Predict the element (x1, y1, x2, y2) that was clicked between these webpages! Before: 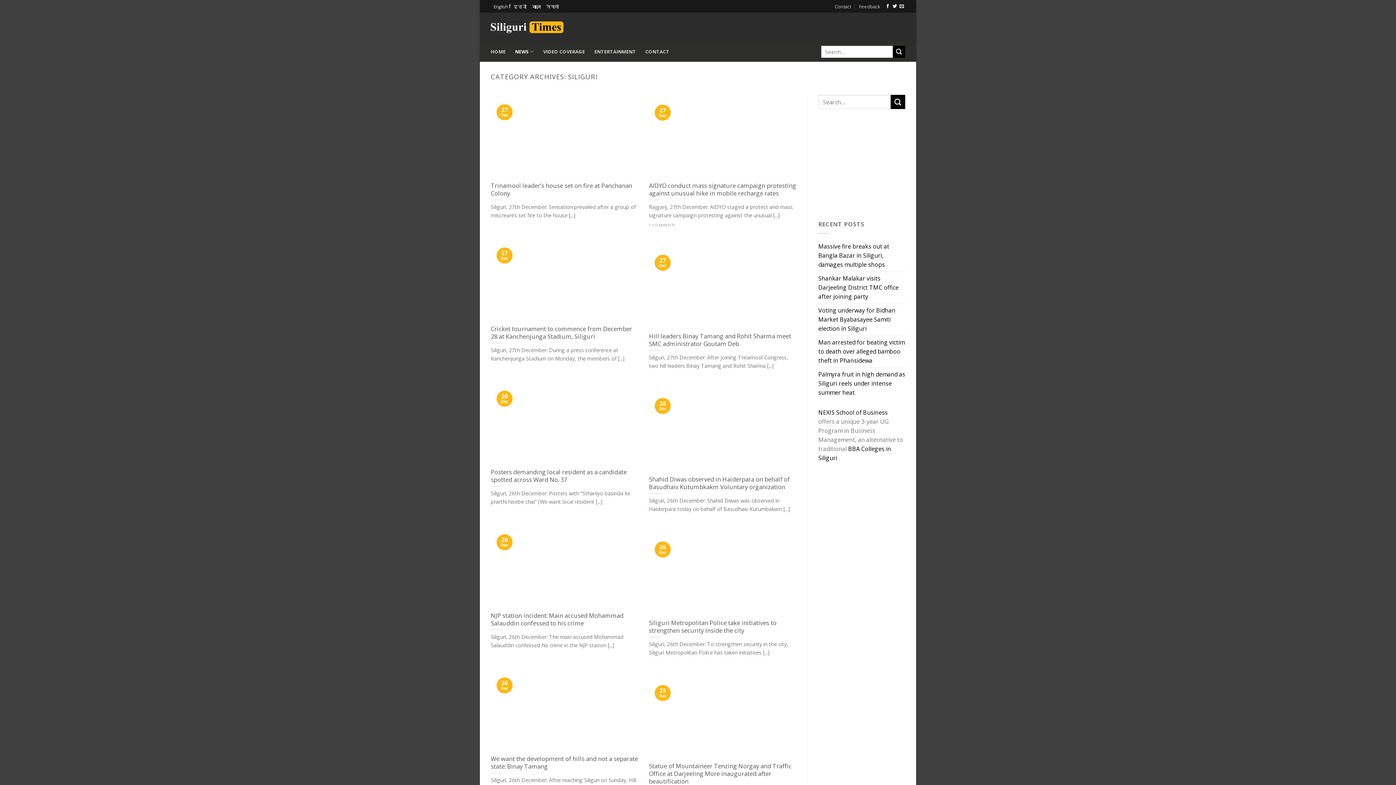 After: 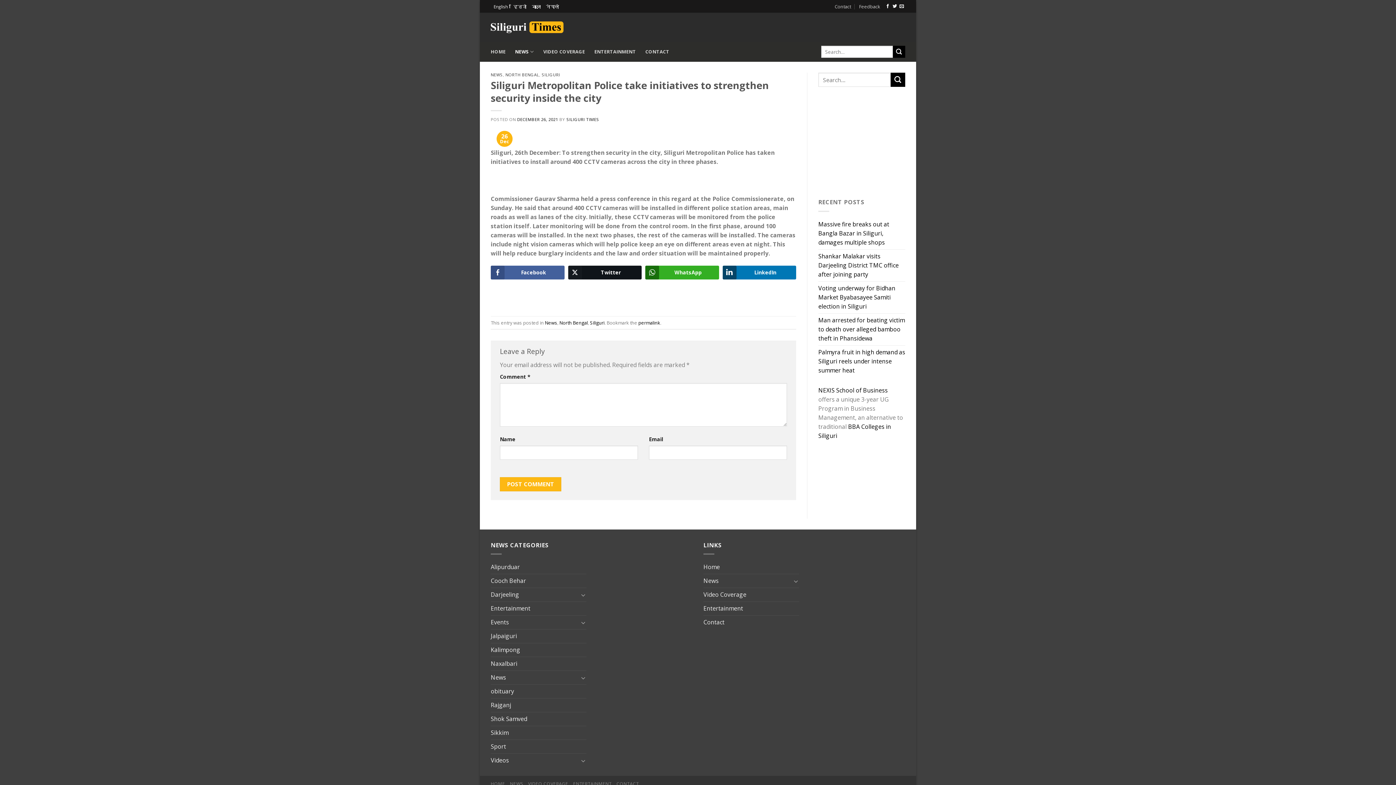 Action: bbox: (649, 532, 796, 664) label: Siliguri Metropolitan Police take initiatives to strengthen security inside the city

Siliguri, 26th December: To strengthen security in the city, Siliguri Metropolitan Police has taken initiatives [...]

26
Dec